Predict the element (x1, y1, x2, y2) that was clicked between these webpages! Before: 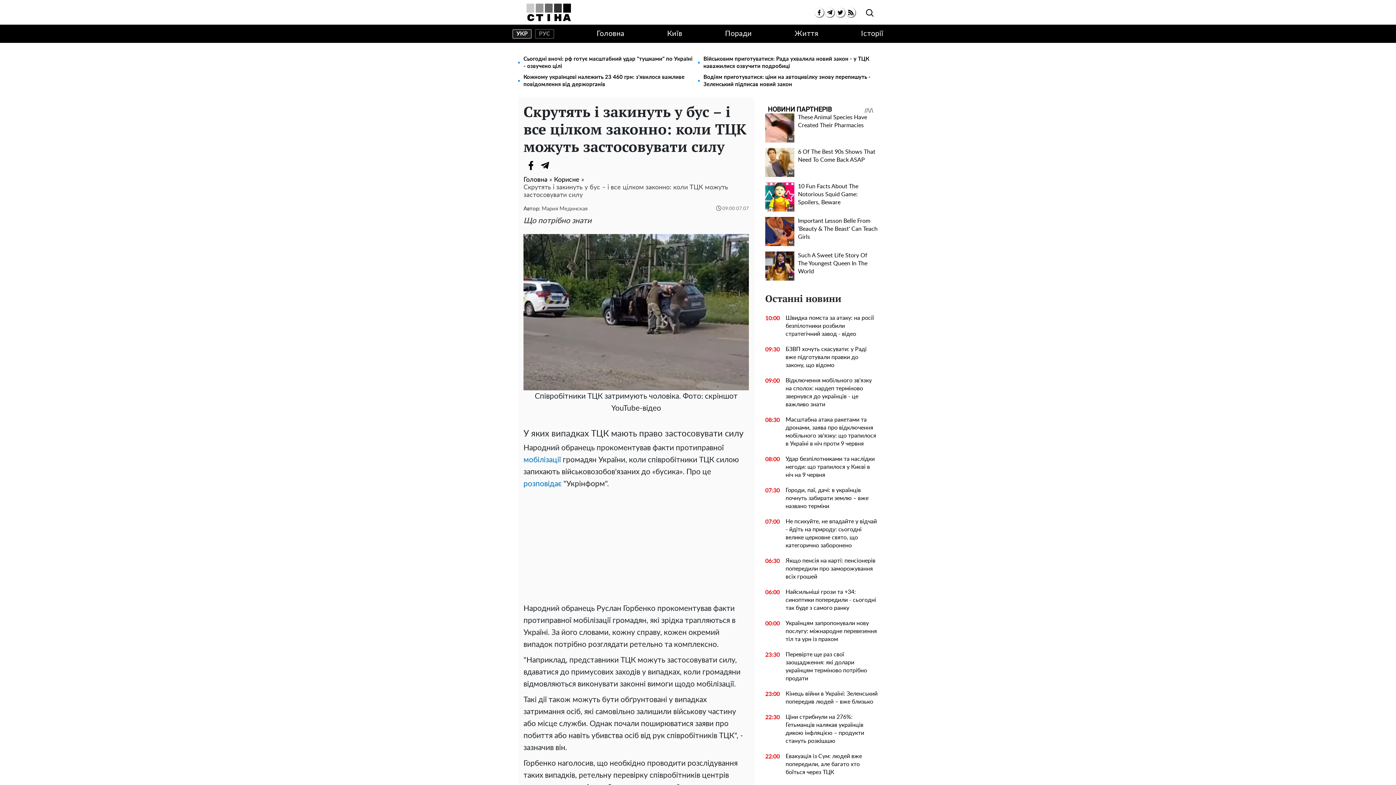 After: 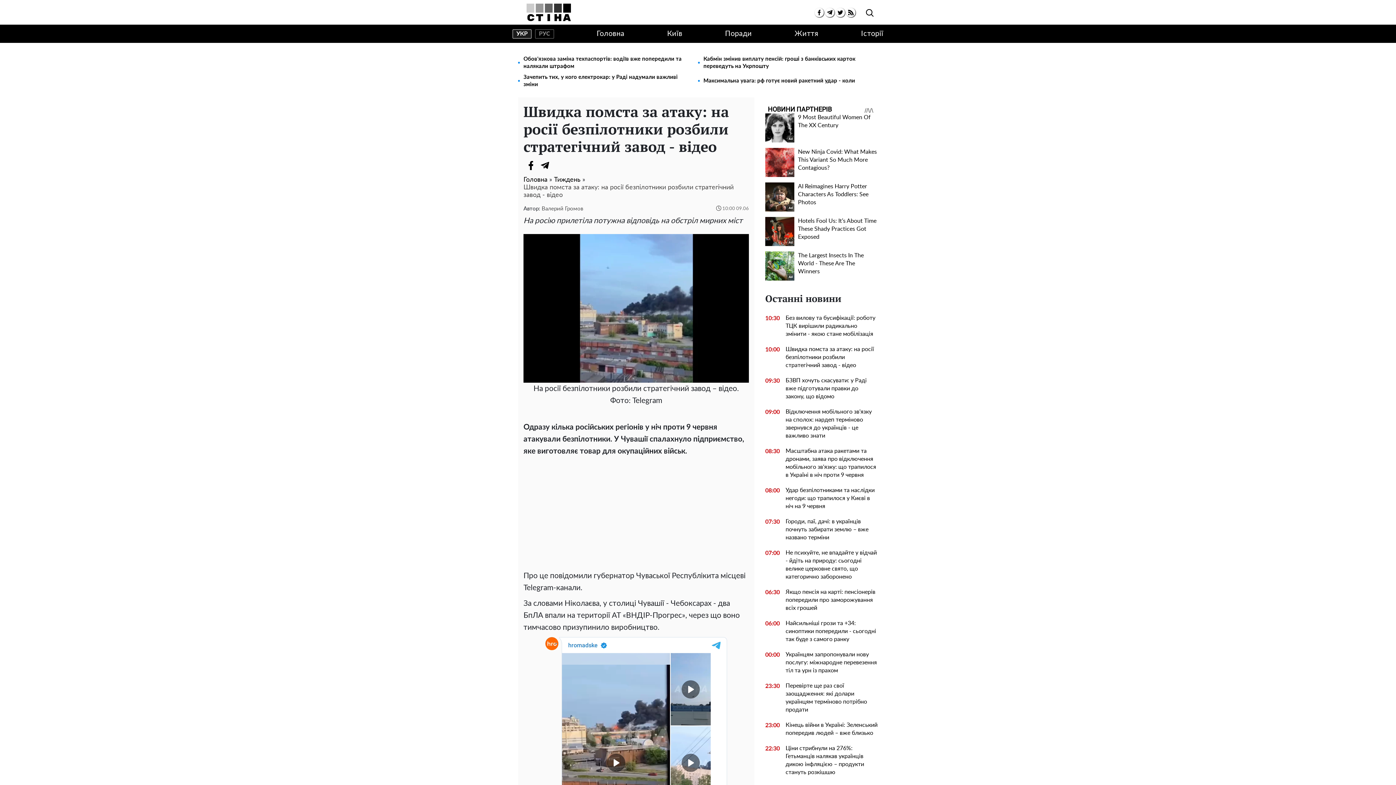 Action: bbox: (780, 314, 878, 338) label: Швидка помста за атаку: на росії безпілотники розбили стратегічний завод - відео